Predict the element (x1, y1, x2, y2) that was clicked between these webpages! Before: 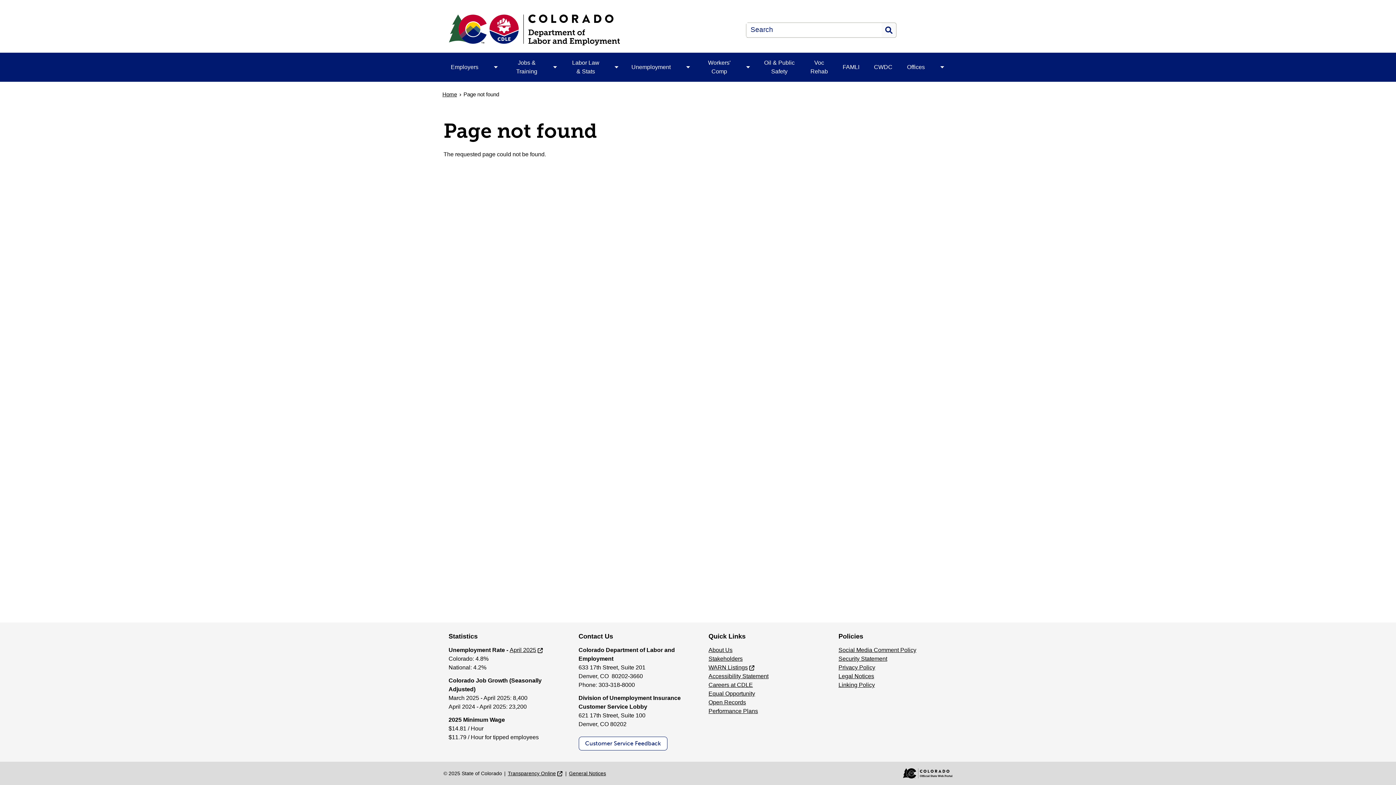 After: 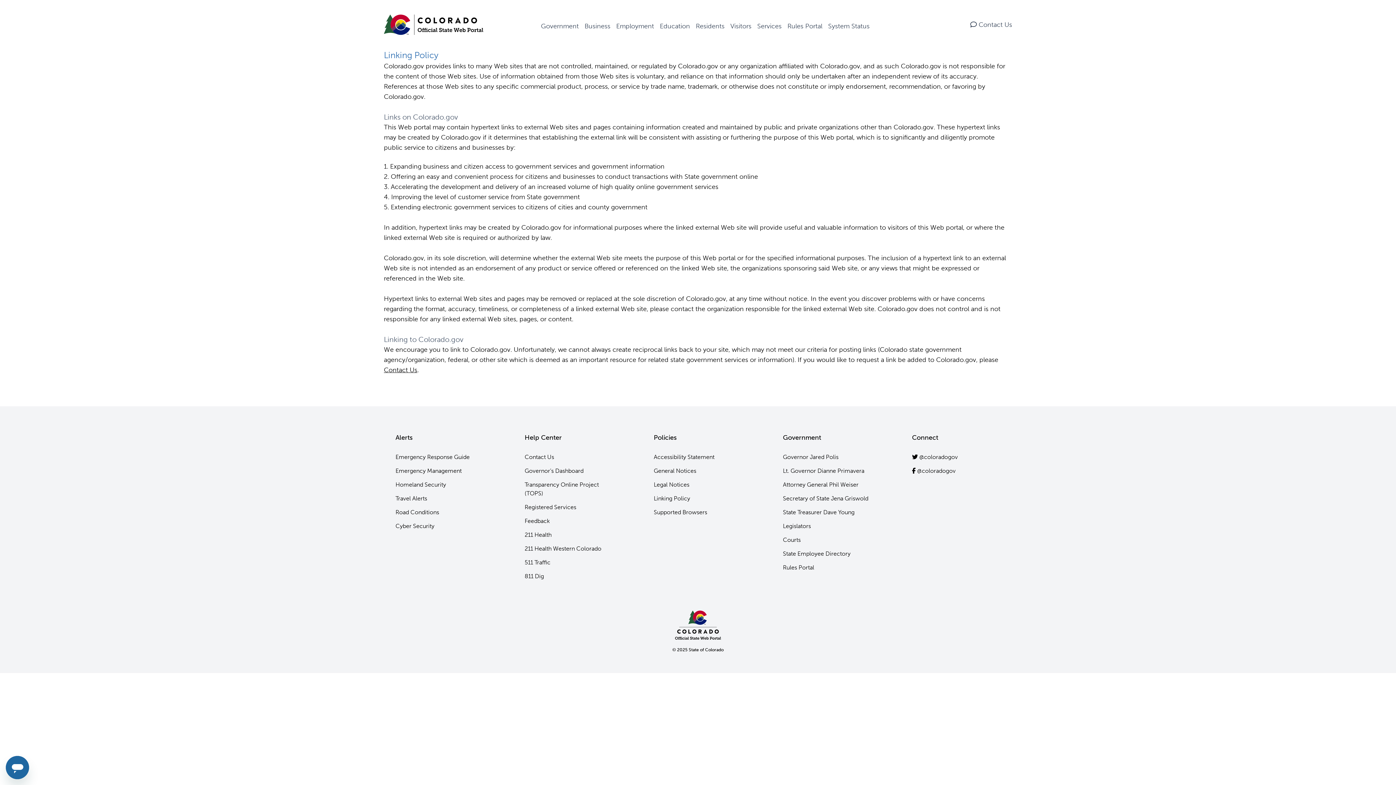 Action: bbox: (838, 682, 875, 688) label: Linking Policy